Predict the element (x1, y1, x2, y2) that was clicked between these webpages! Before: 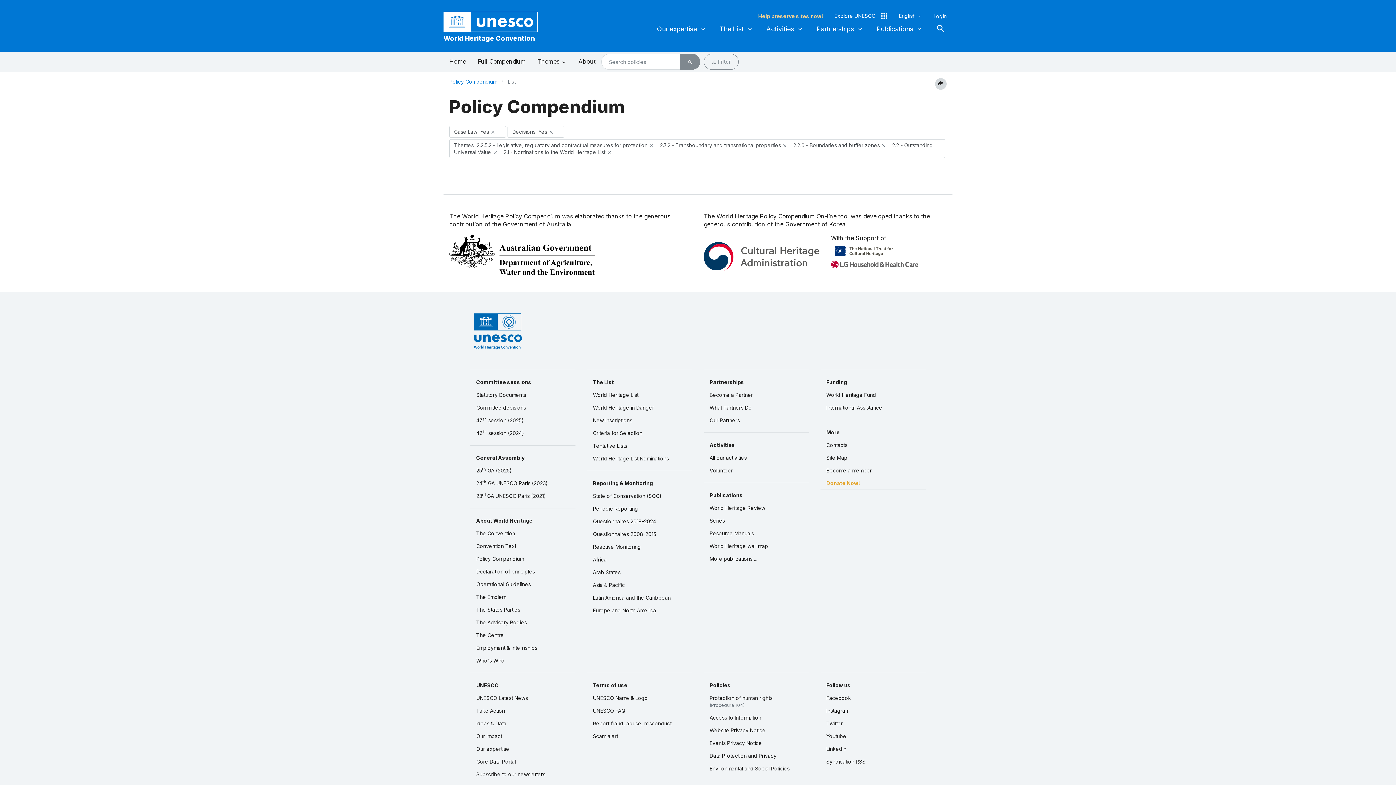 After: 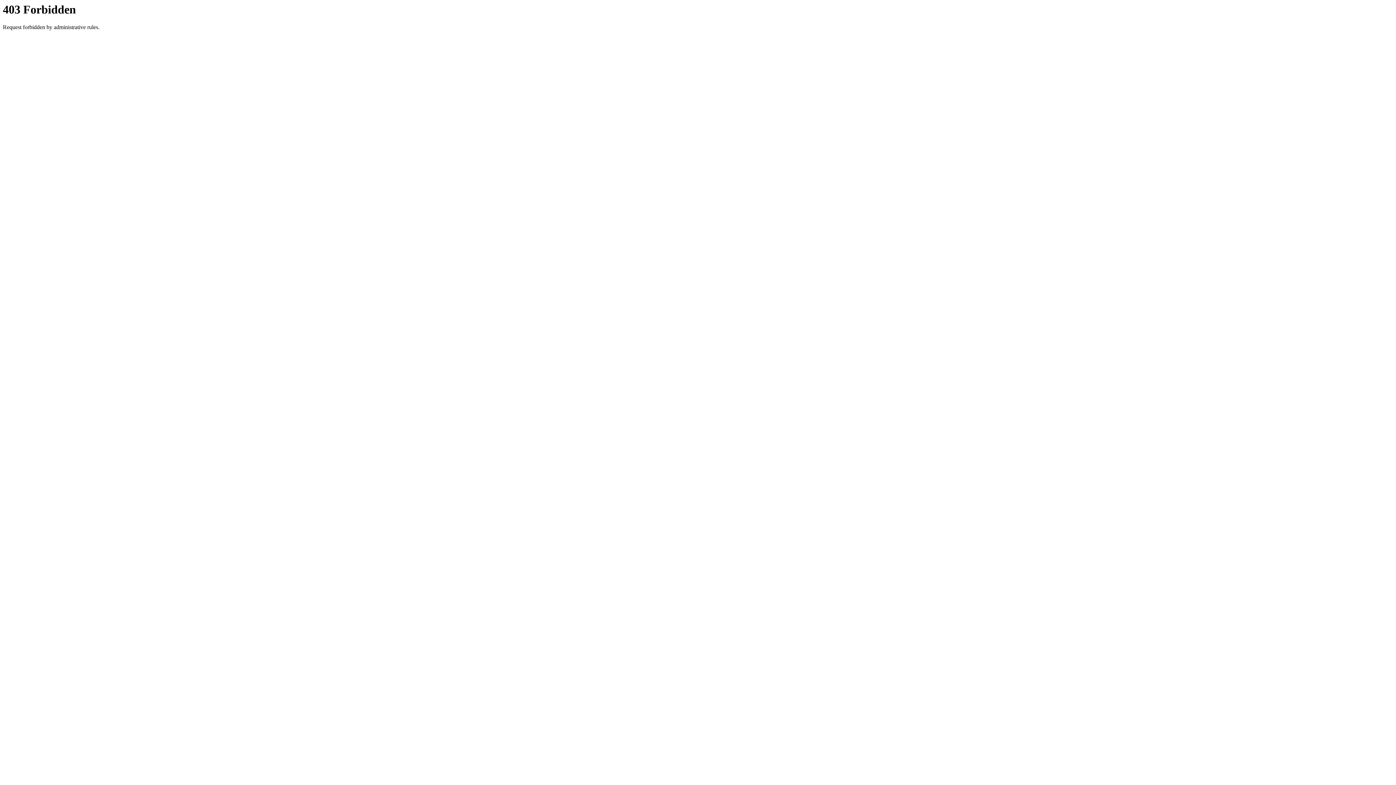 Action: bbox: (704, 749, 809, 762) label: Data Protection and Privacy